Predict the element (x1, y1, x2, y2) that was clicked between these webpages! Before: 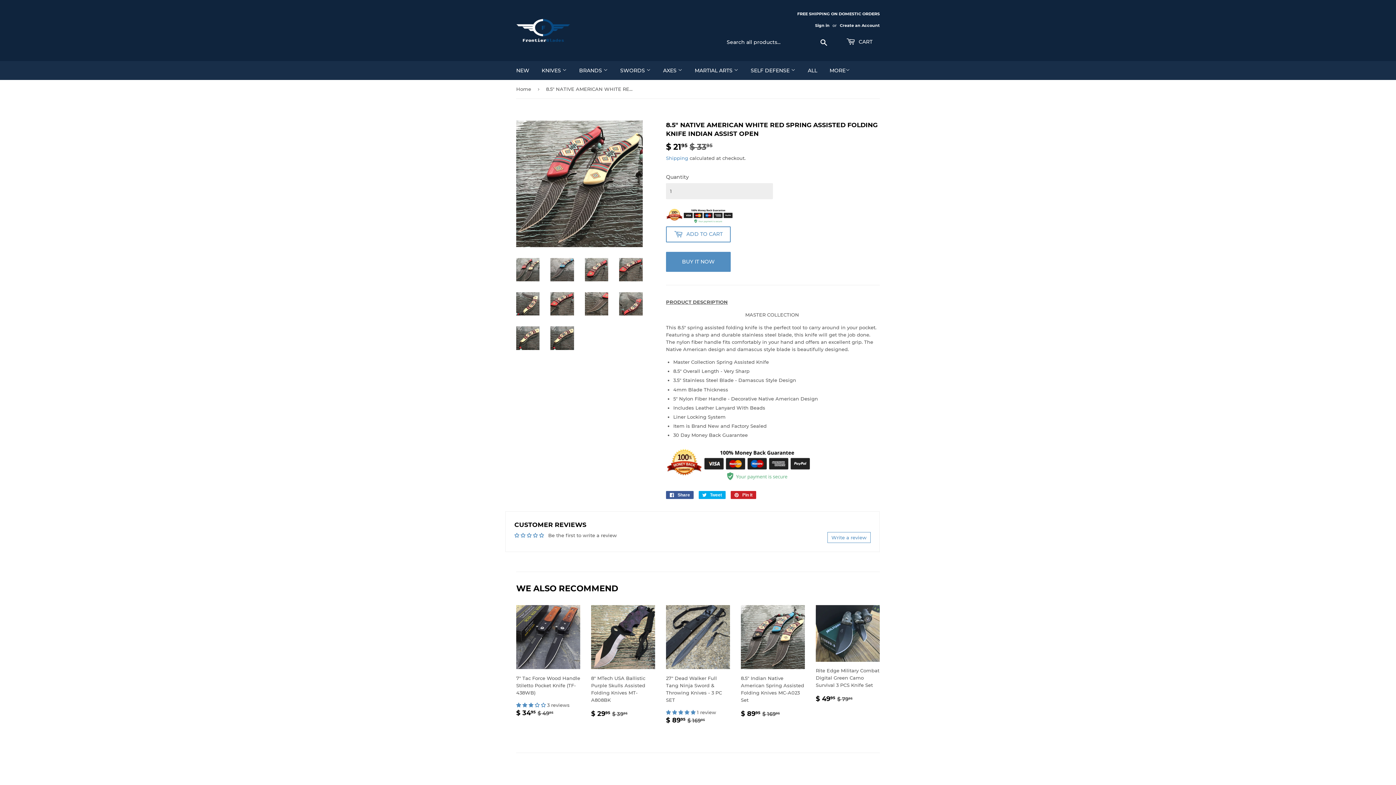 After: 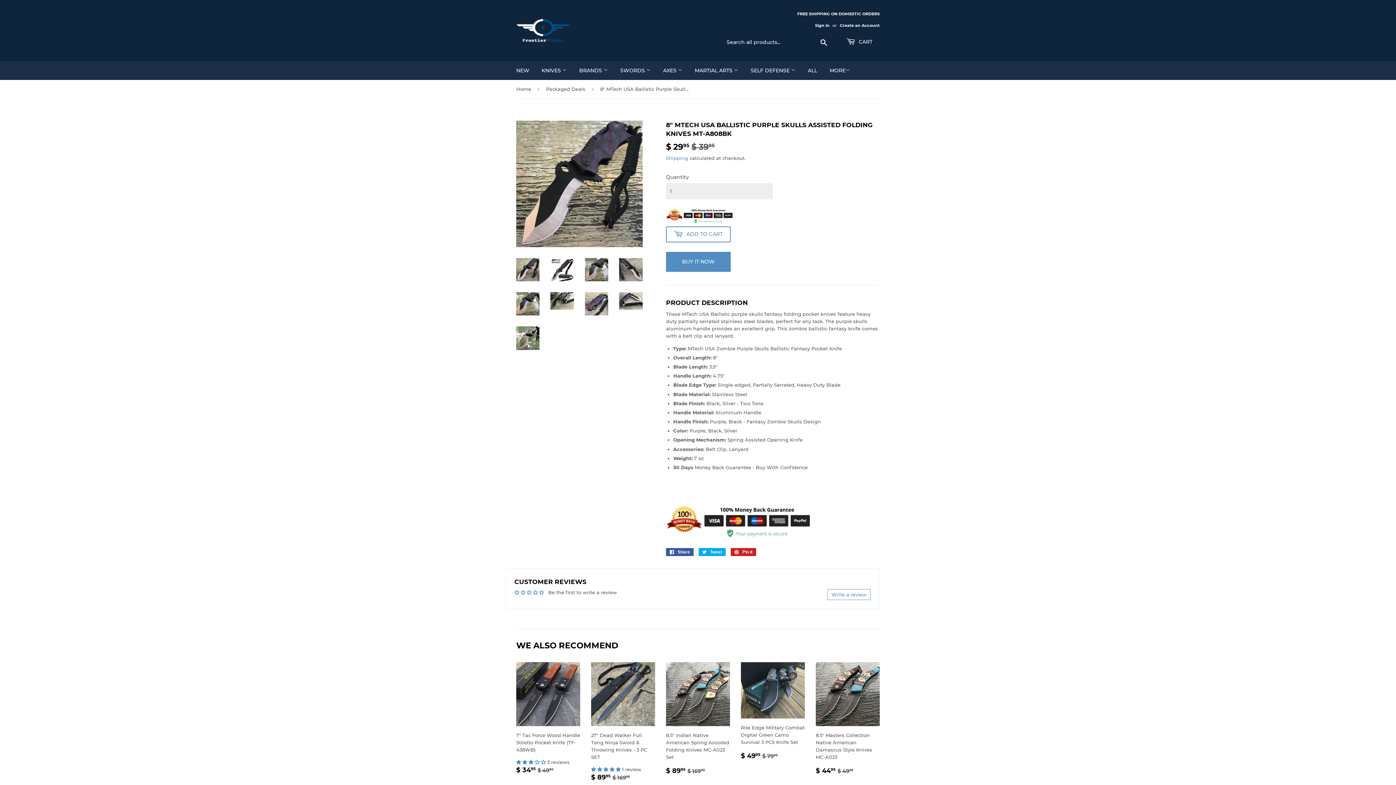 Action: bbox: (591, 605, 655, 724) label: 8" MTech USA Ballistic Purple Skulls Assisted Folding Knives MT-A808BK

SALE PRICE
$ 2995 
$ 29.95
REGULAR PRICE
$ 3995
$ 39.95